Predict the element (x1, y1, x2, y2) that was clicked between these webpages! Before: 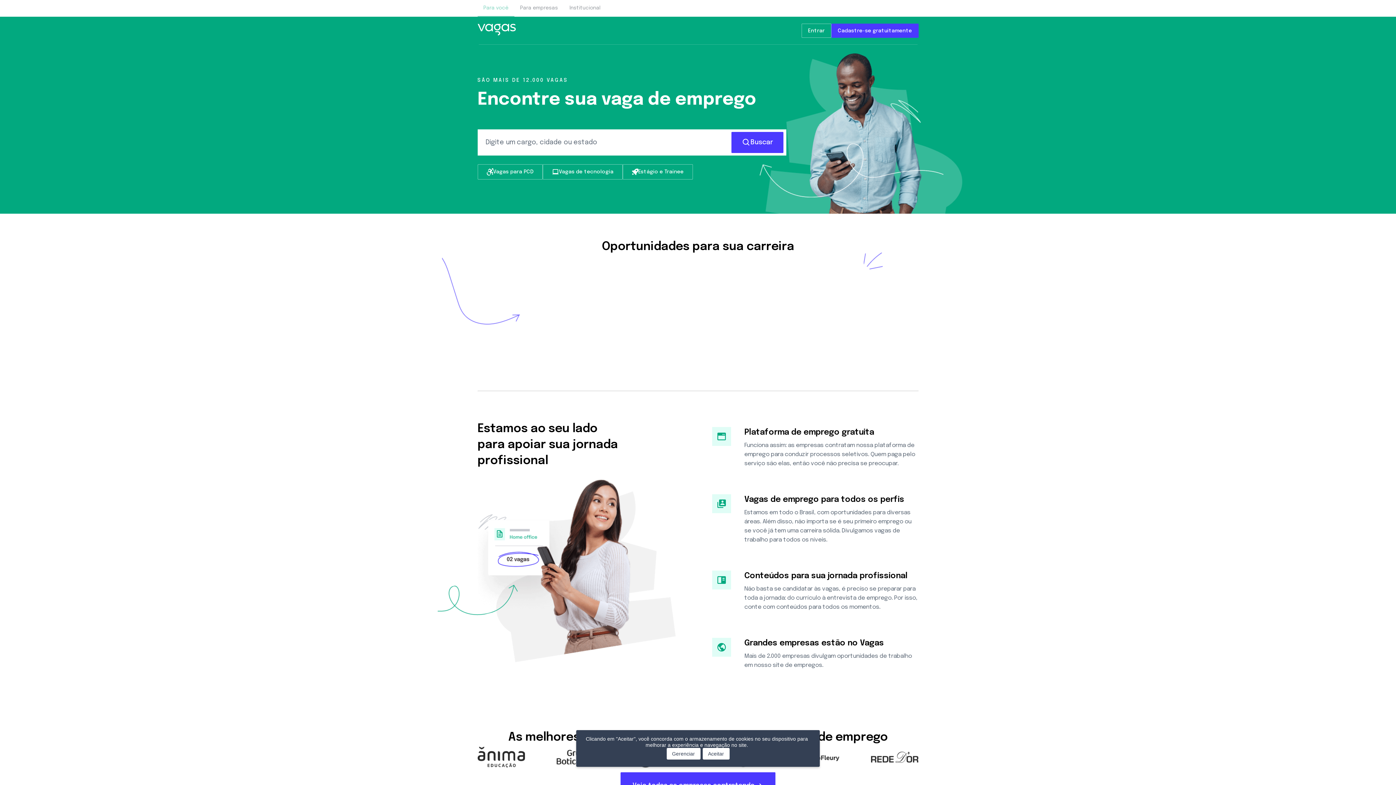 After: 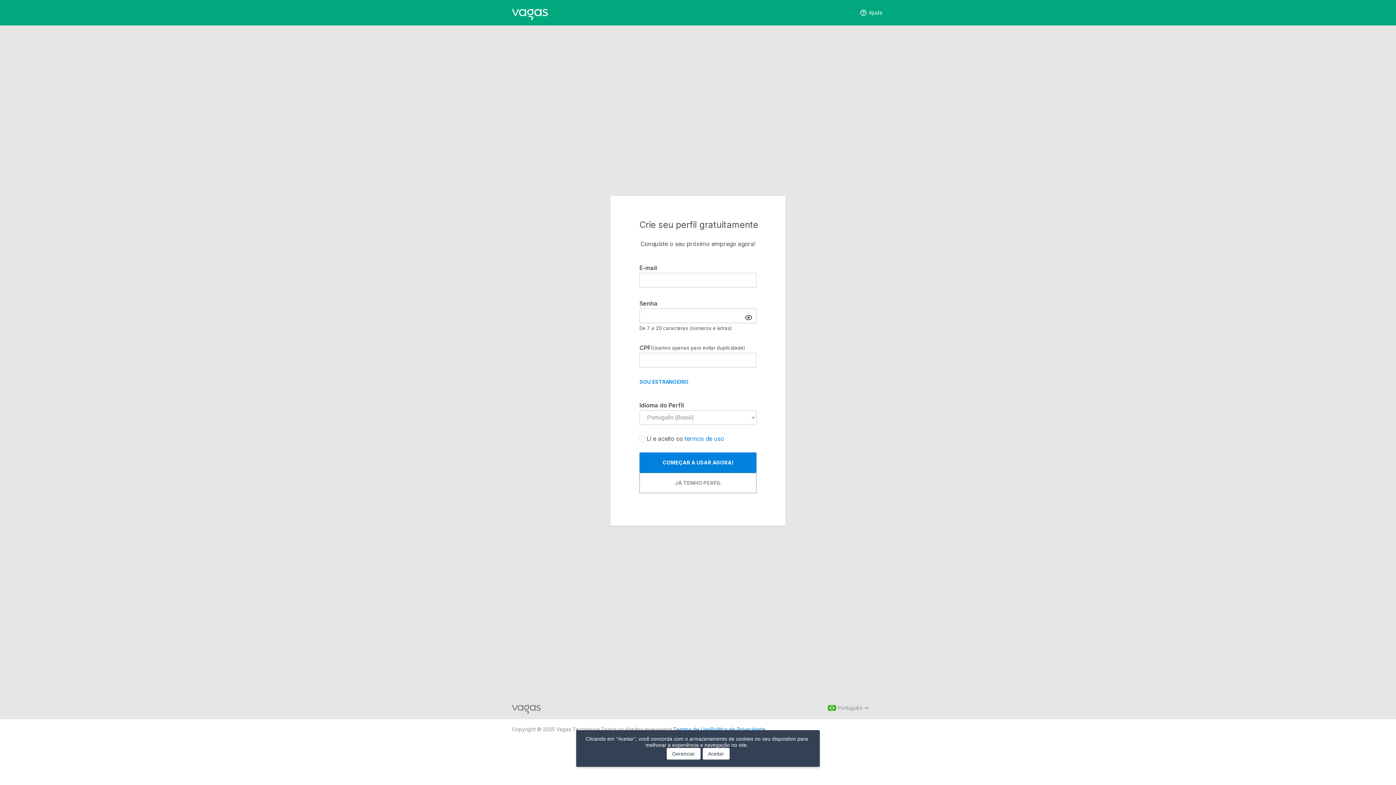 Action: bbox: (831, 23, 918, 37) label: Cadastre-se gratuitamente